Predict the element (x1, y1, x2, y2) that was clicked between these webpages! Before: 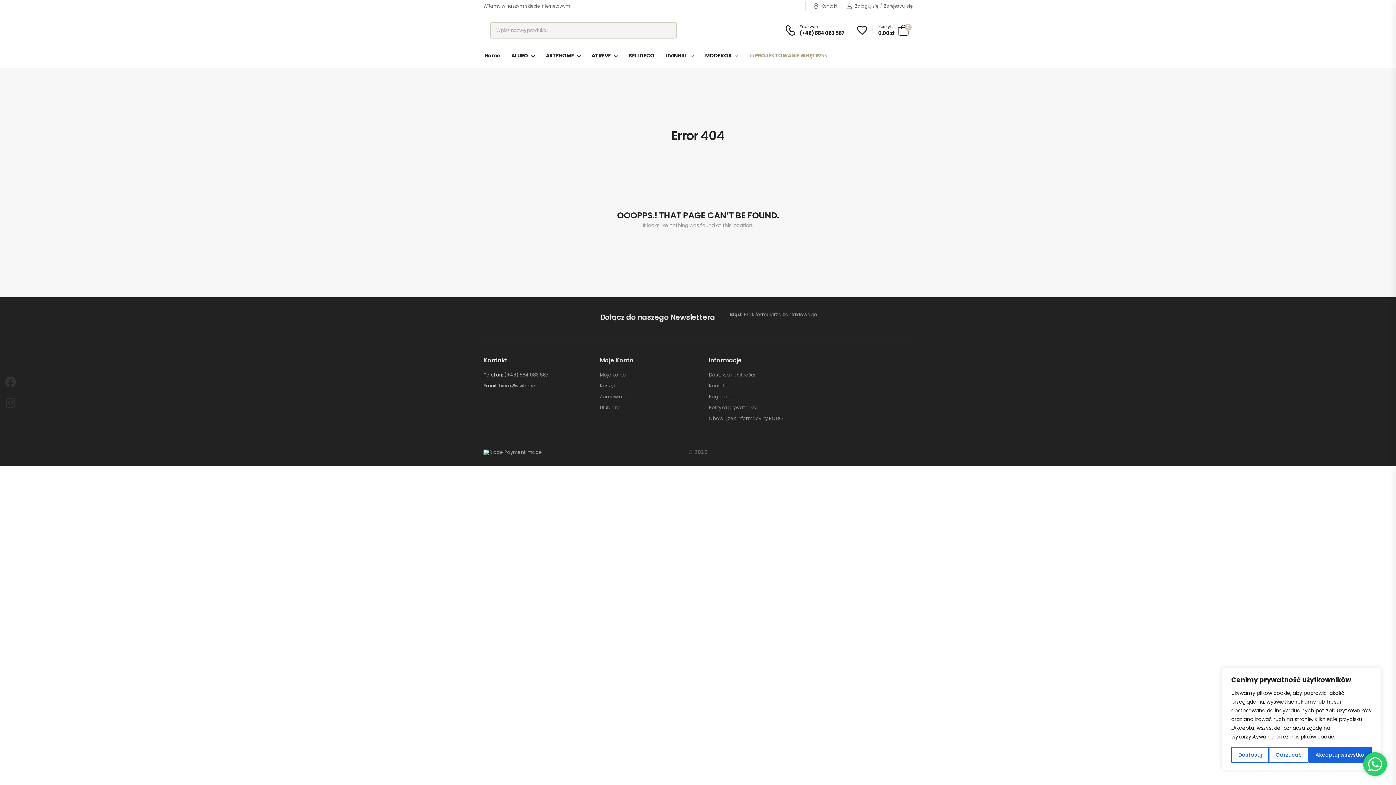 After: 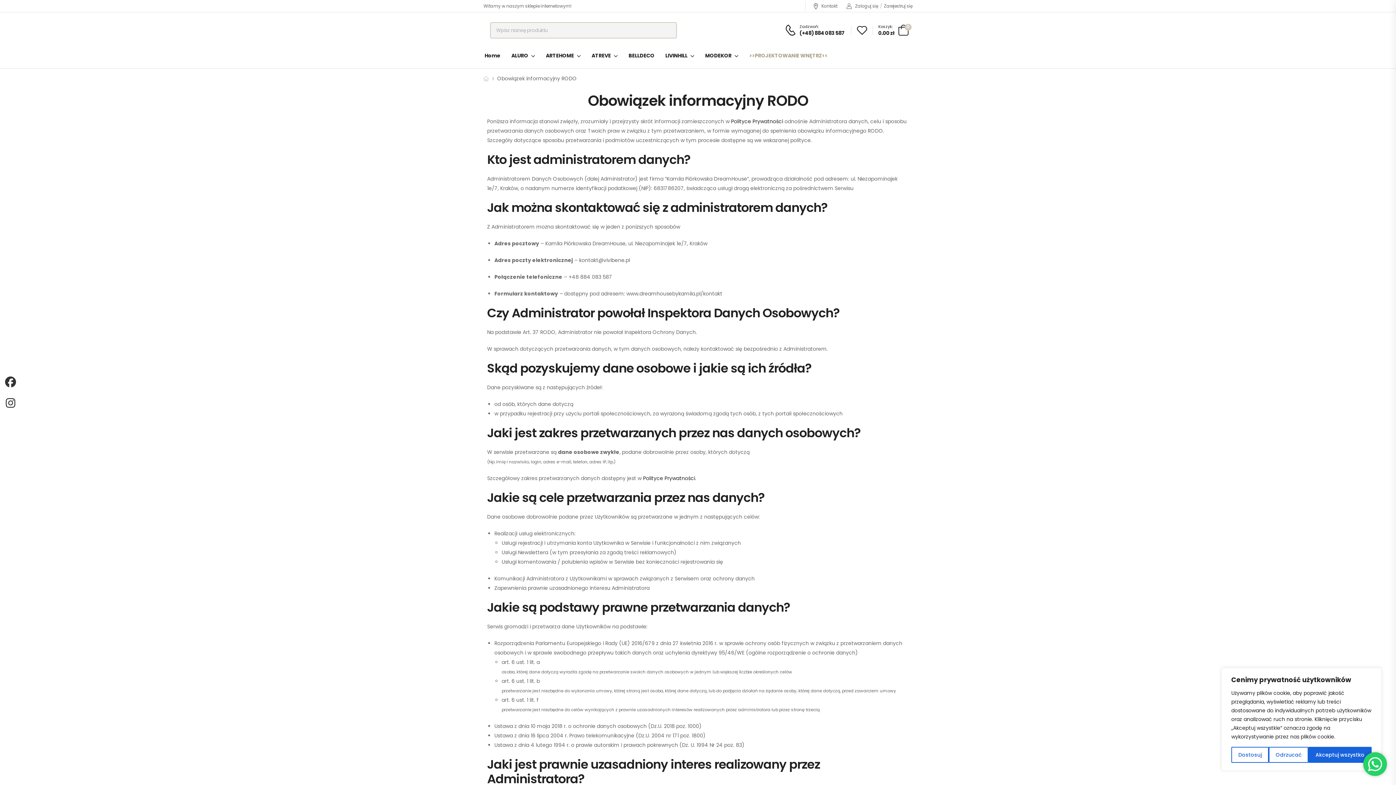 Action: bbox: (709, 416, 783, 421) label: Obowiązek informacyjny RODO